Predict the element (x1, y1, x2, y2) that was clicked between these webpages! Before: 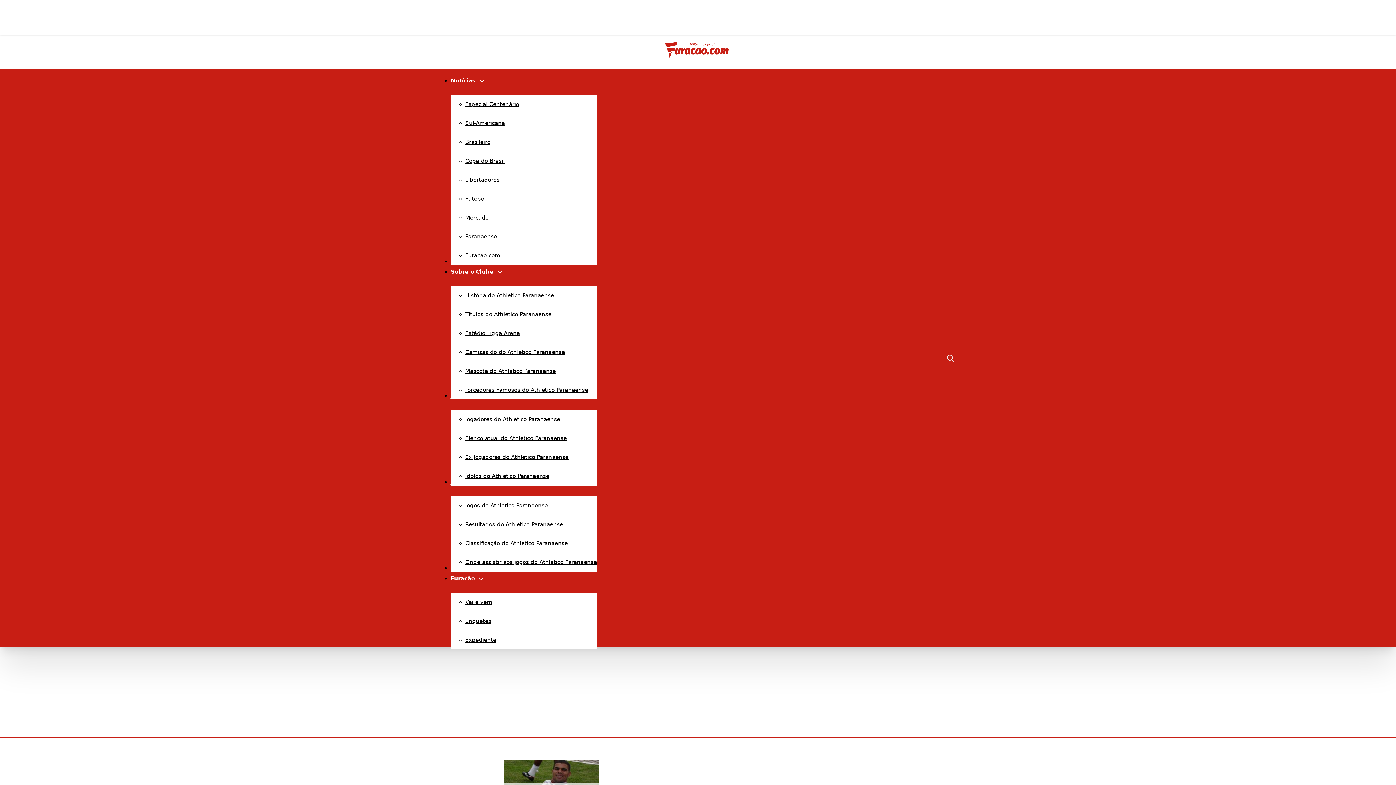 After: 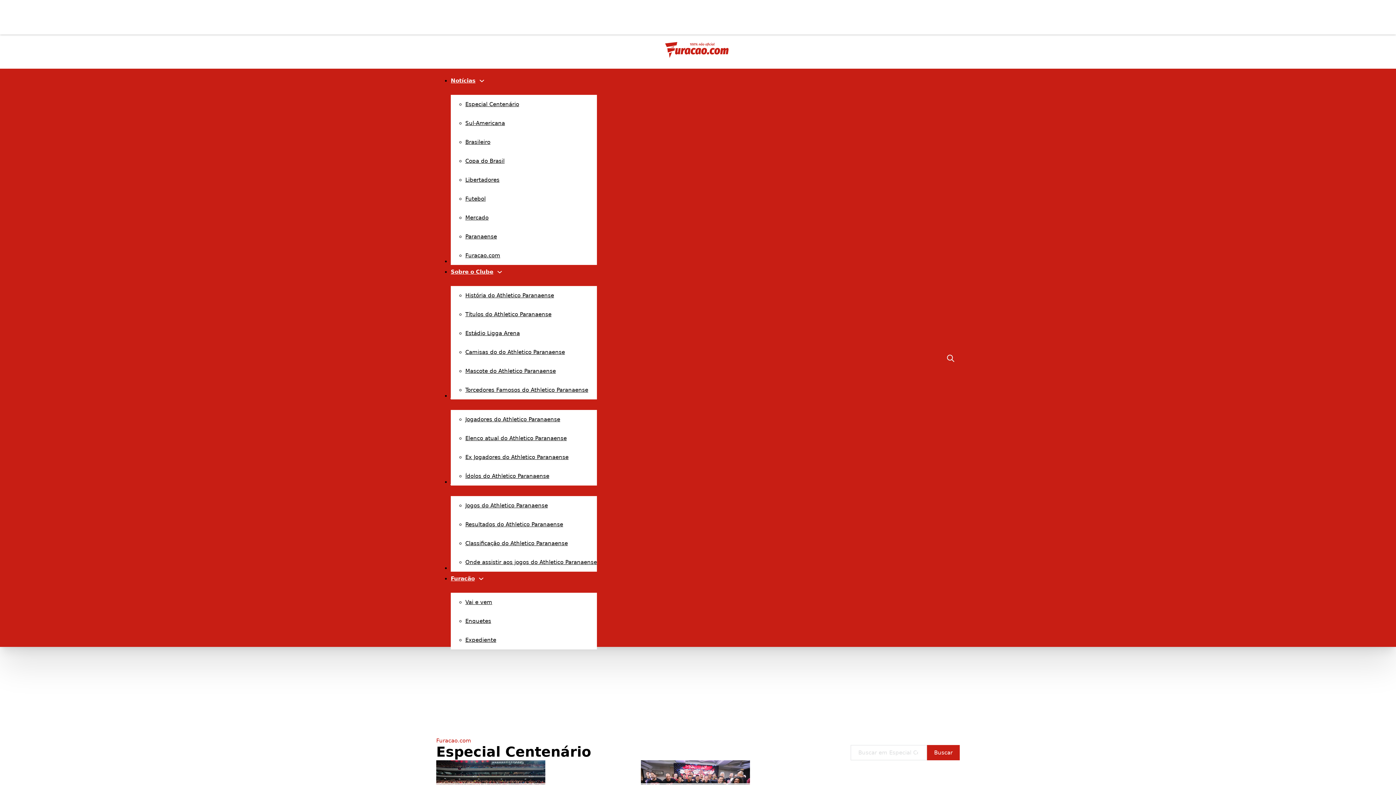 Action: label: Especial Centenário bbox: (465, 101, 519, 107)